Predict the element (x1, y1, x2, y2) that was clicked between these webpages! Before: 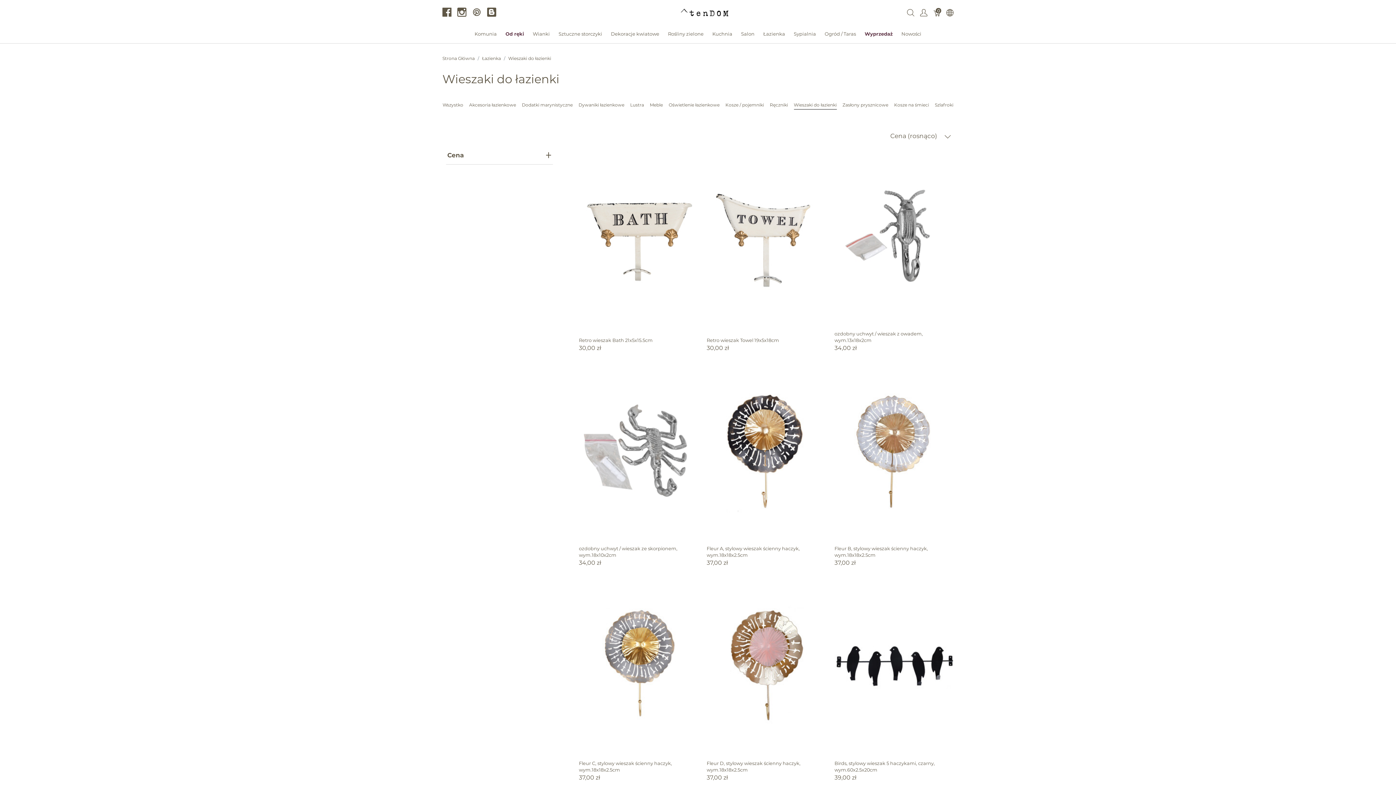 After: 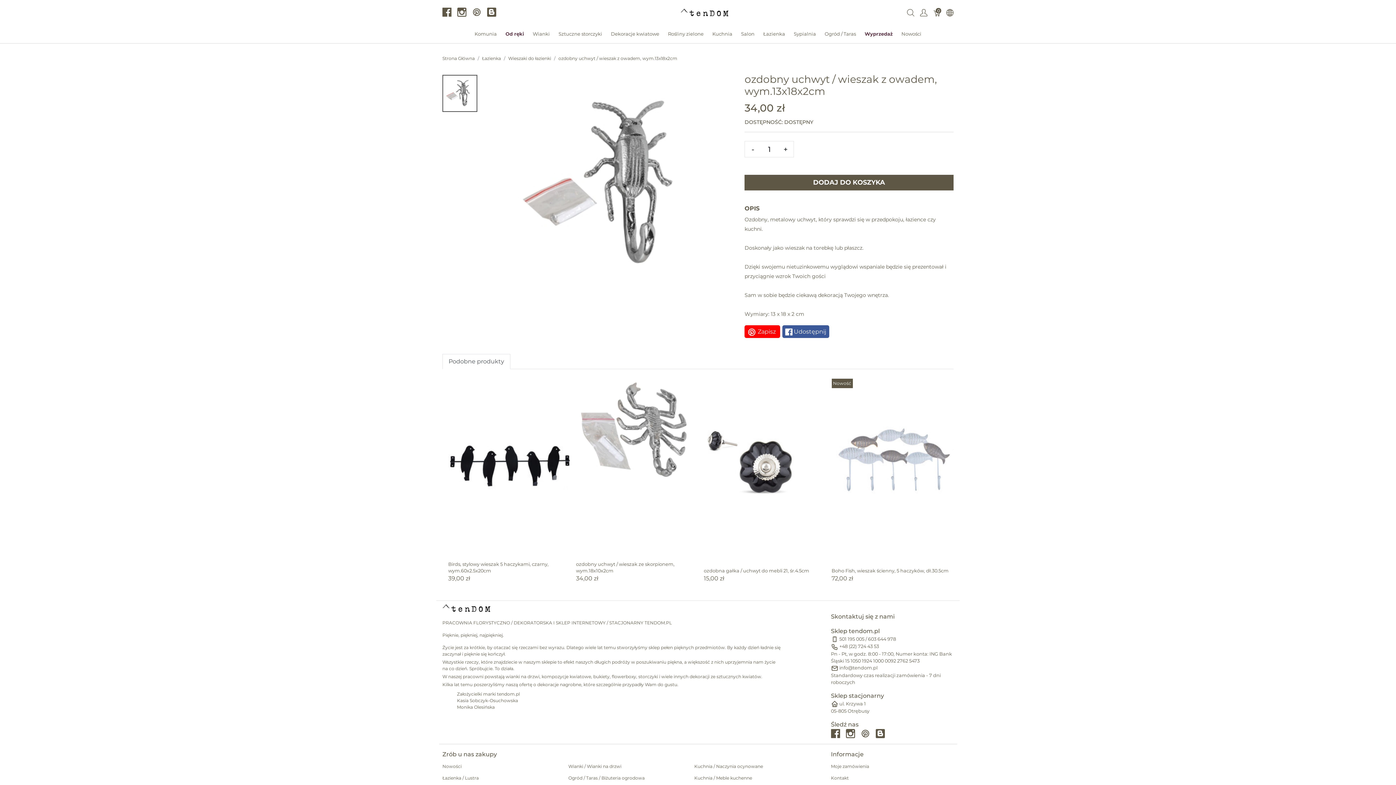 Action: label: ozdobny uchwyt / wieszak z owadem, wym.13x18x2cm
34,00 zł bbox: (834, 146, 953, 352)